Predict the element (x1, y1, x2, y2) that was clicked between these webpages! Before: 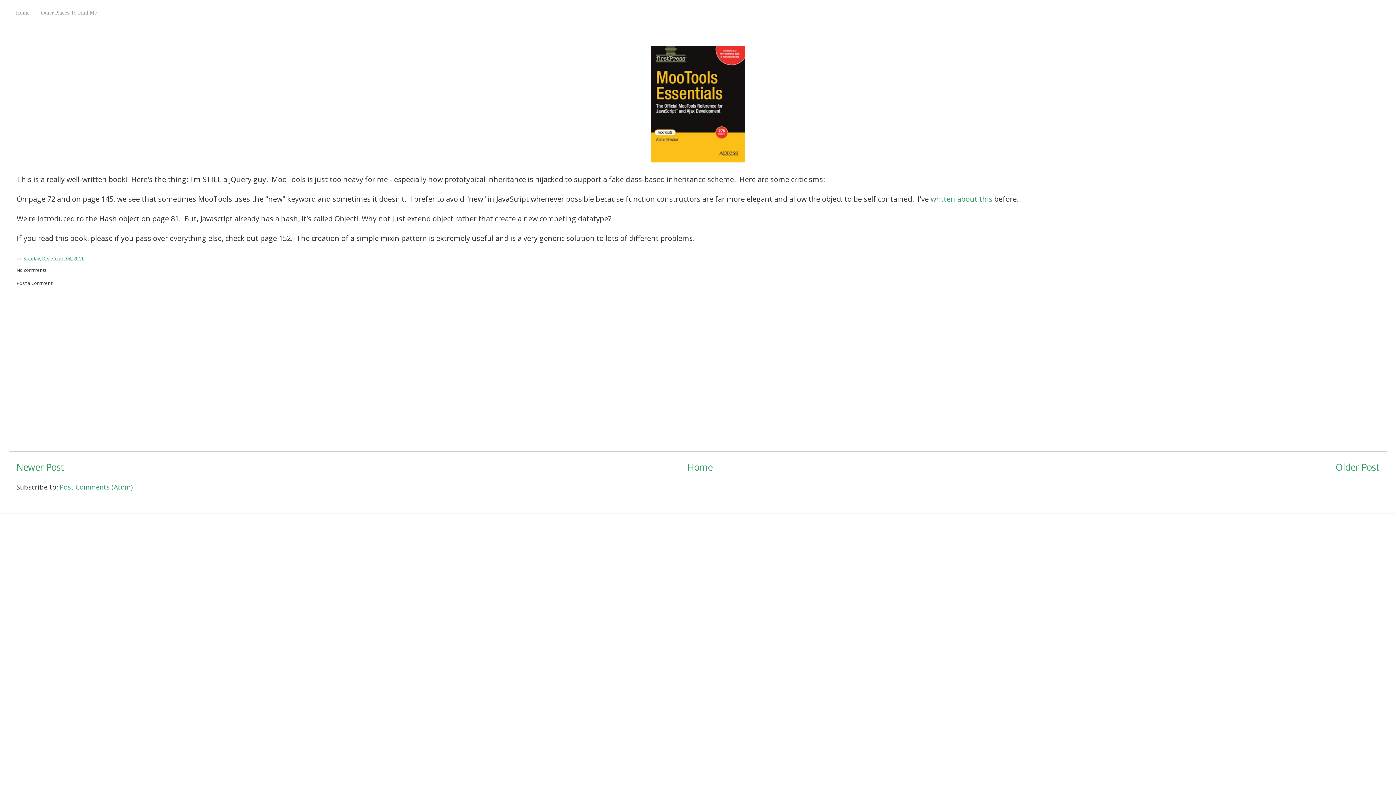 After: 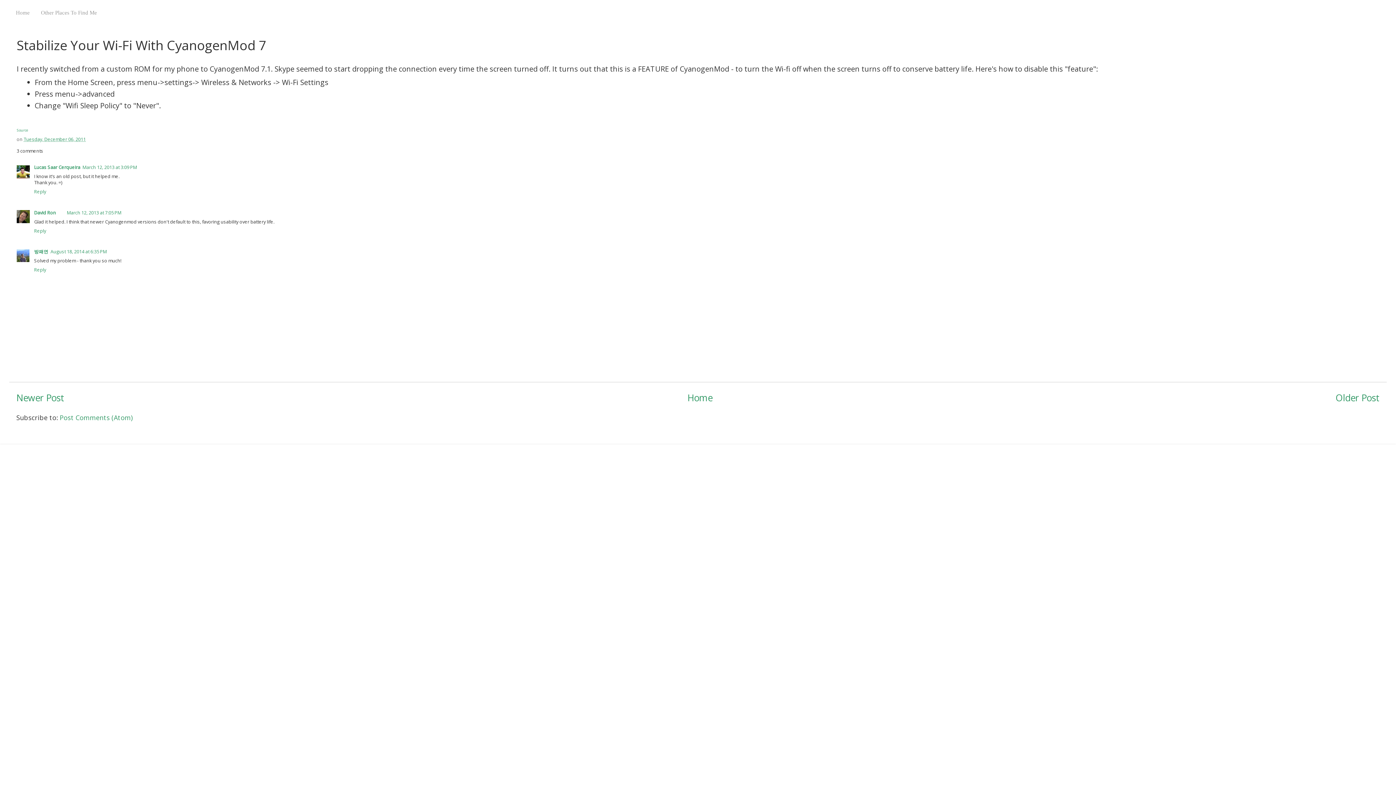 Action: bbox: (16, 461, 64, 473) label: Newer Post